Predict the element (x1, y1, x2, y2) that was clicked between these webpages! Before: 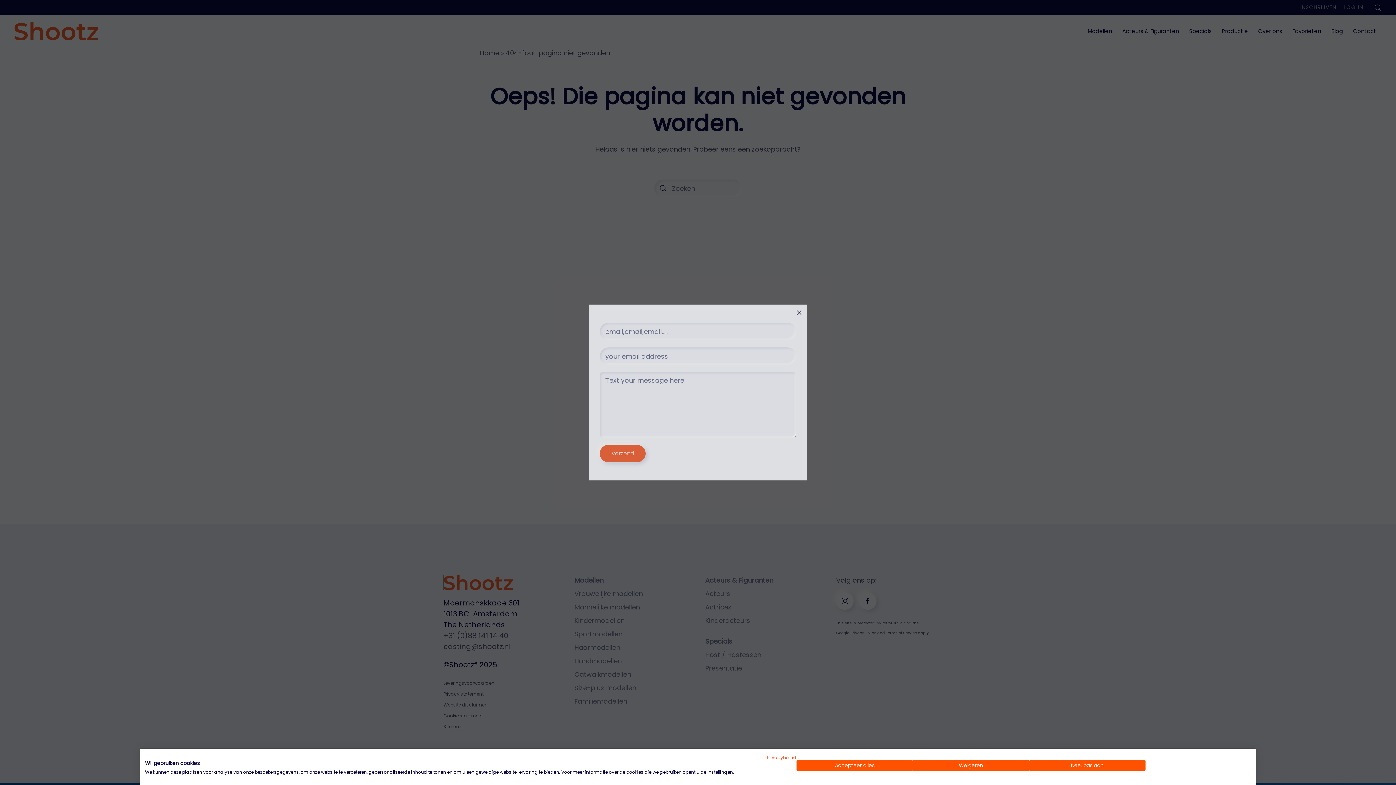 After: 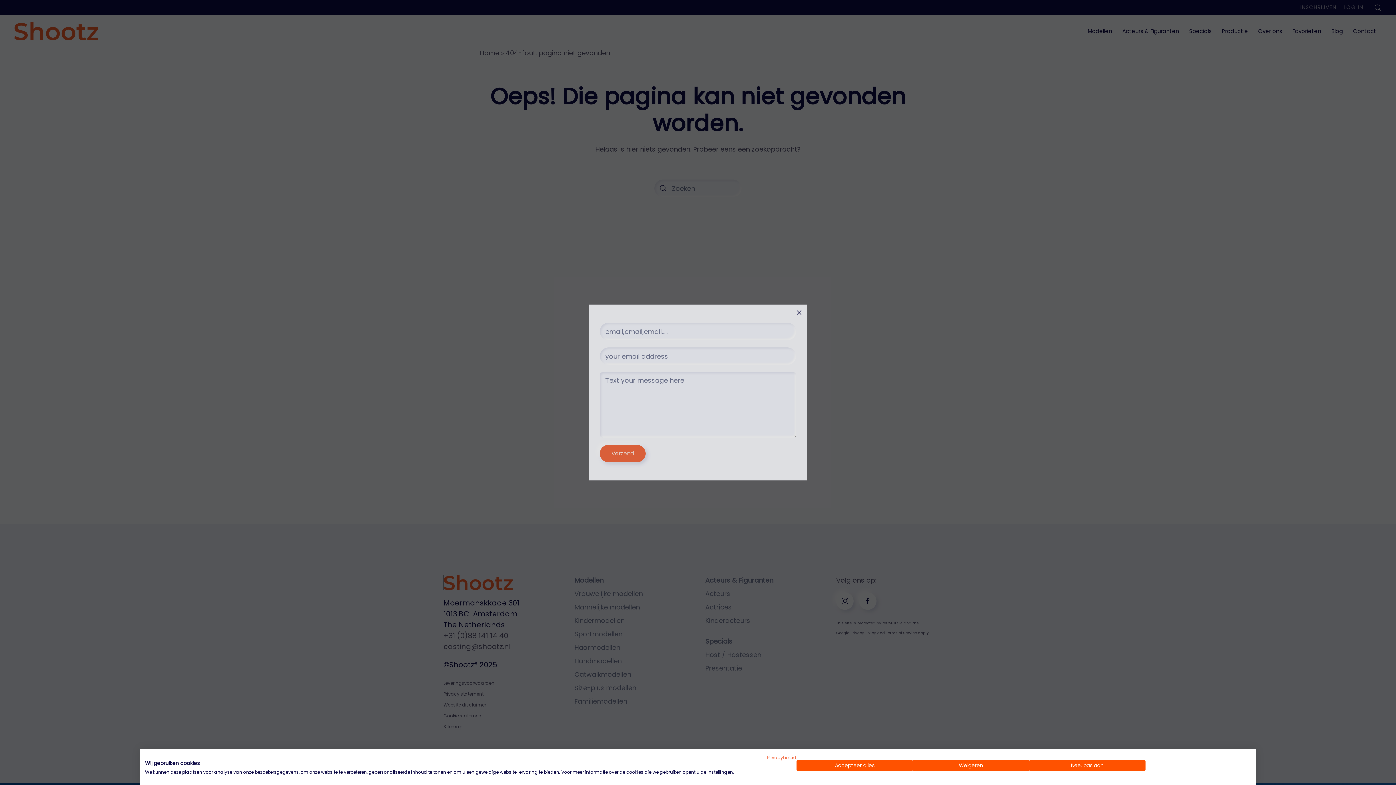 Action: bbox: (767, 754, 796, 761) label: Privacybeleid. Externe link. Opent in een nieuw tabblad of venster.